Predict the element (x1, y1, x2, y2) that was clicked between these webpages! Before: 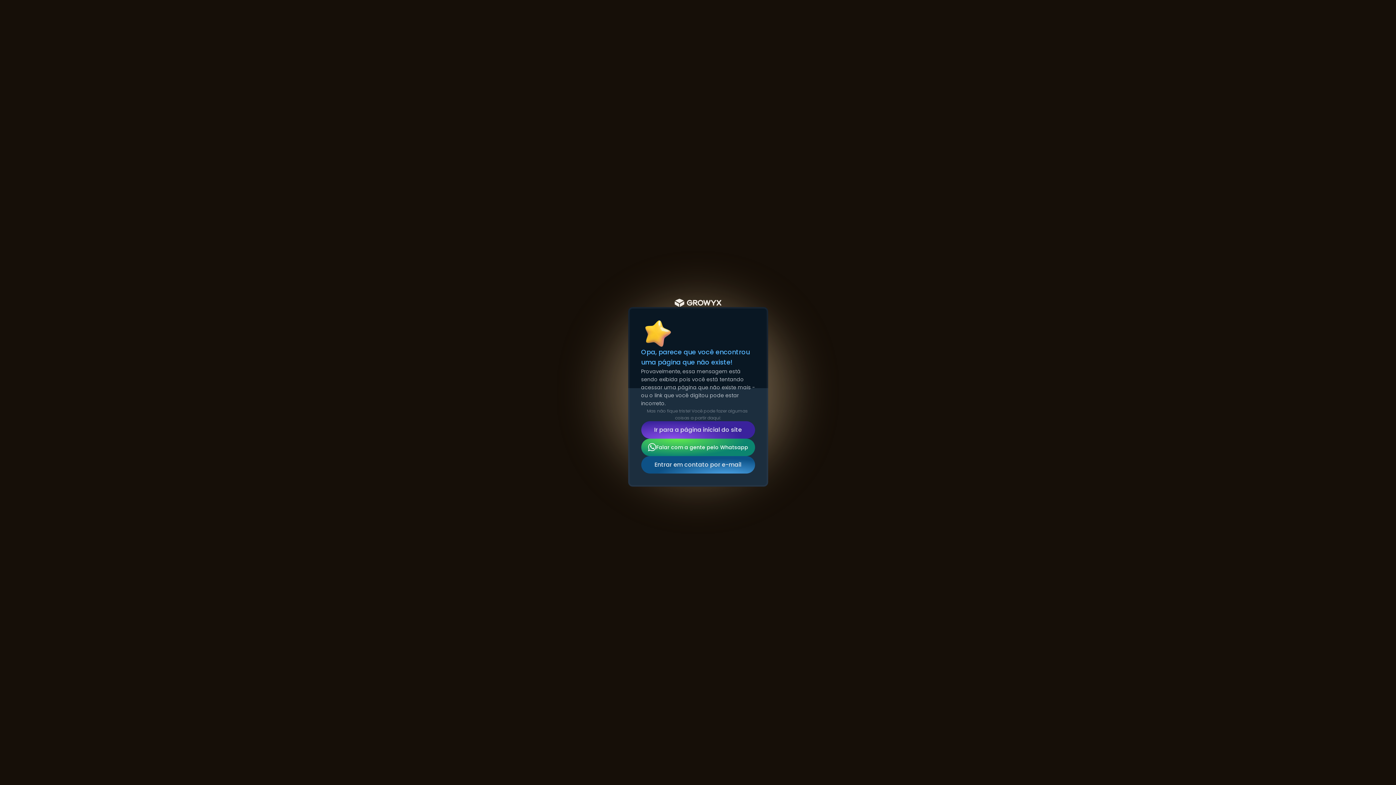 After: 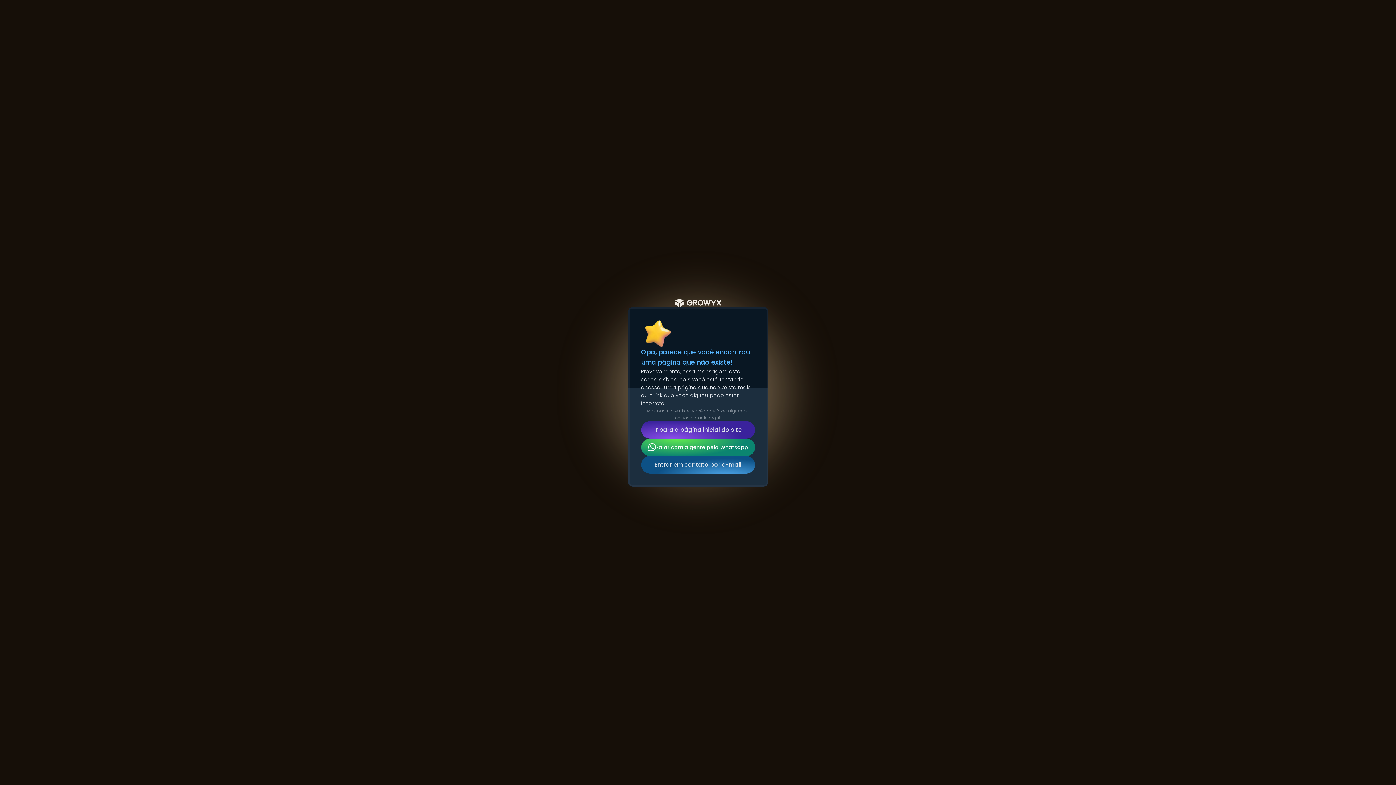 Action: bbox: (641, 438, 755, 456) label: Falar com a gente pelo Whatsapp